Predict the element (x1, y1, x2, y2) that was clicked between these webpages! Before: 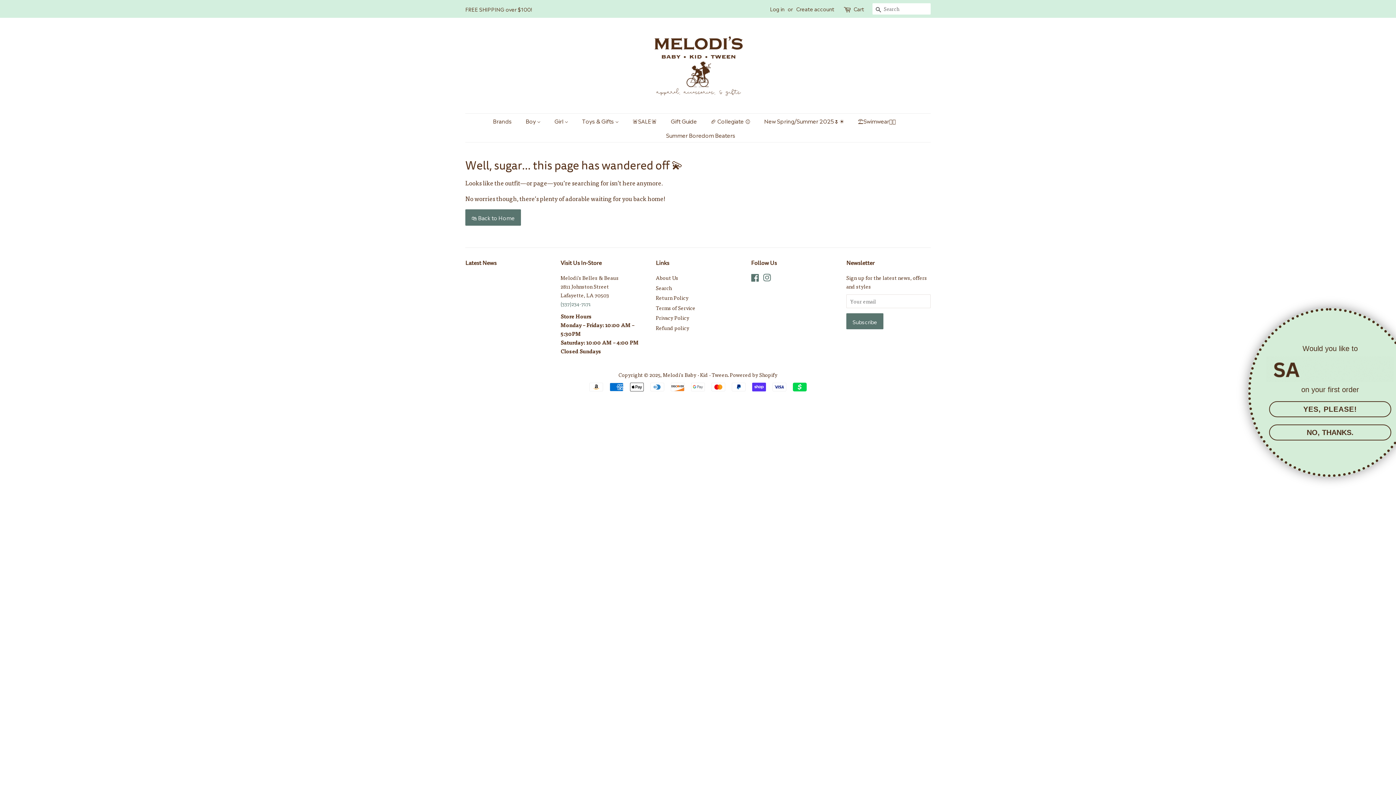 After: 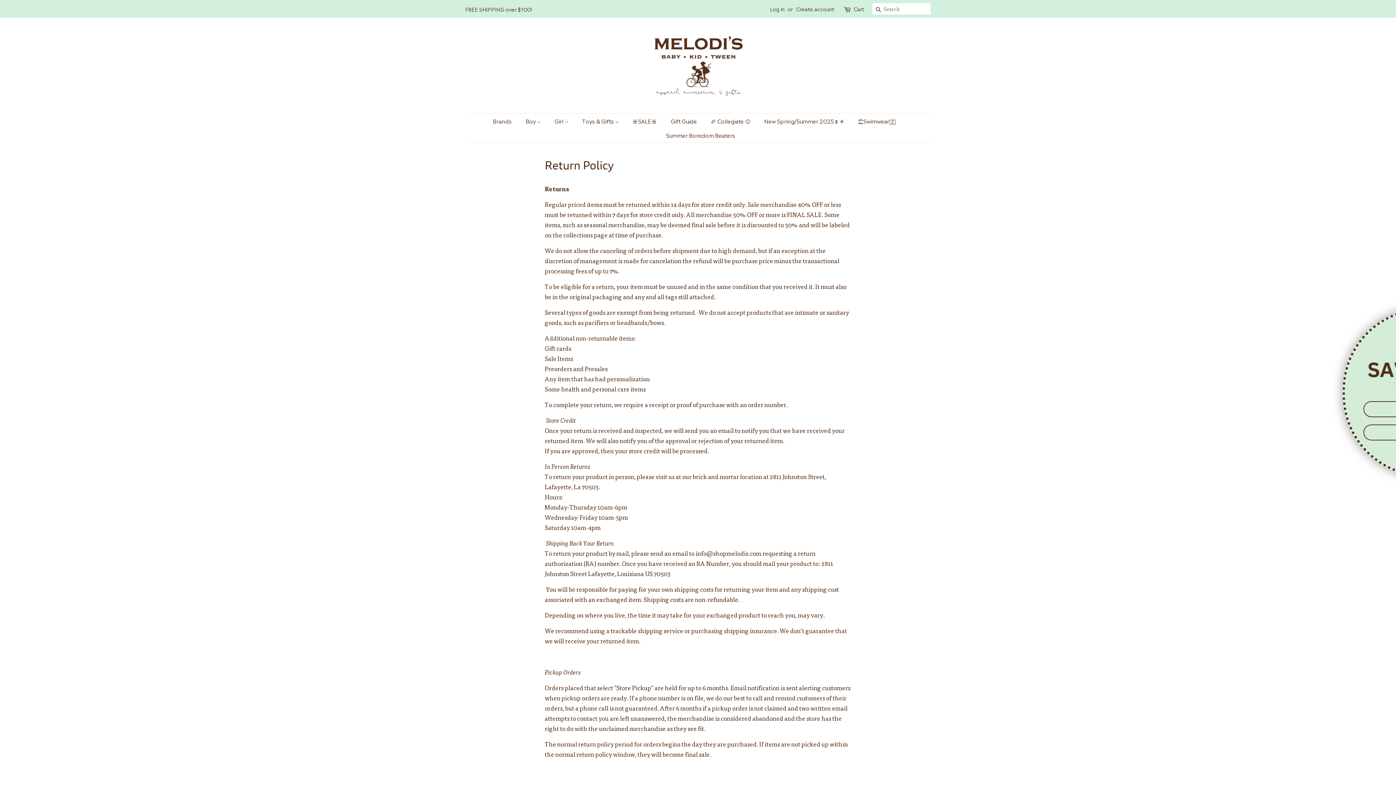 Action: bbox: (656, 294, 688, 301) label: Return Policy